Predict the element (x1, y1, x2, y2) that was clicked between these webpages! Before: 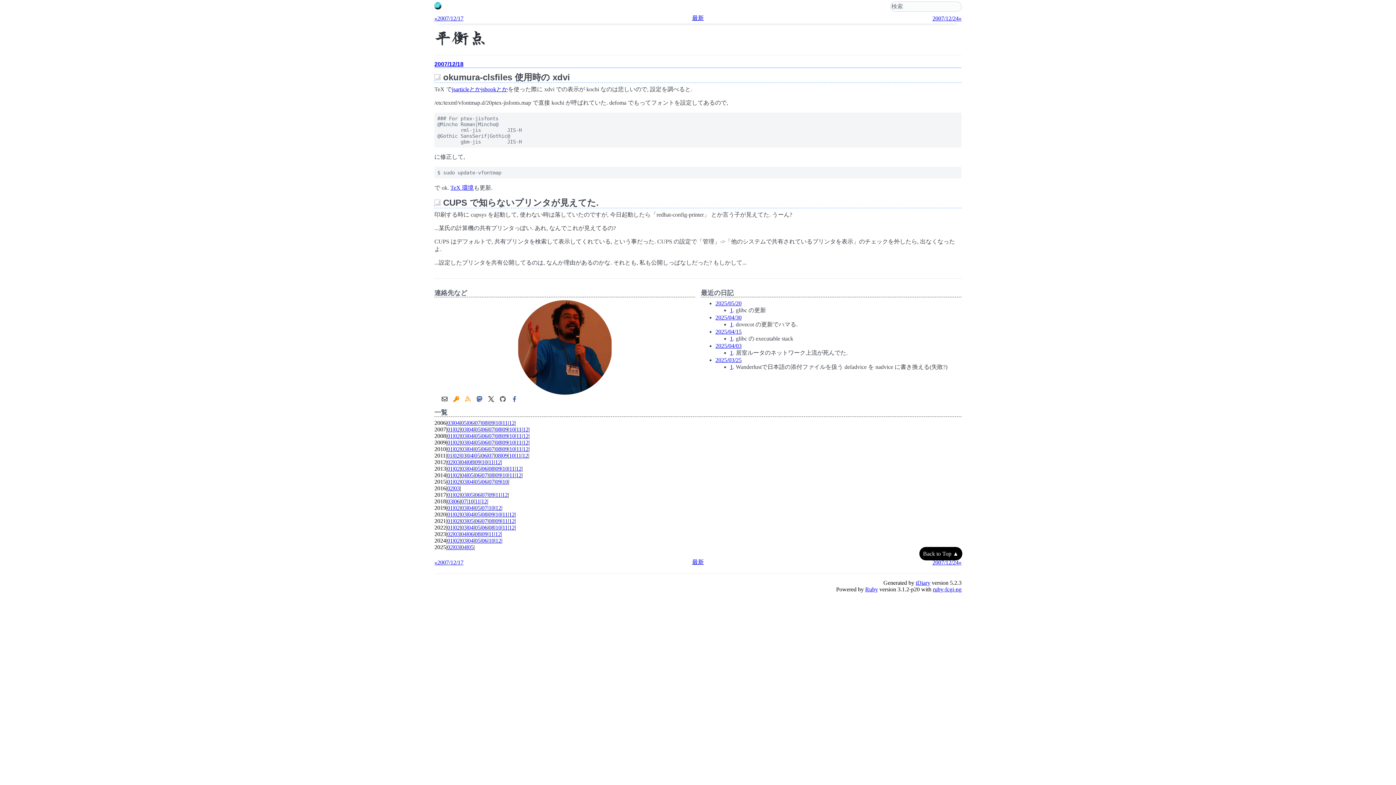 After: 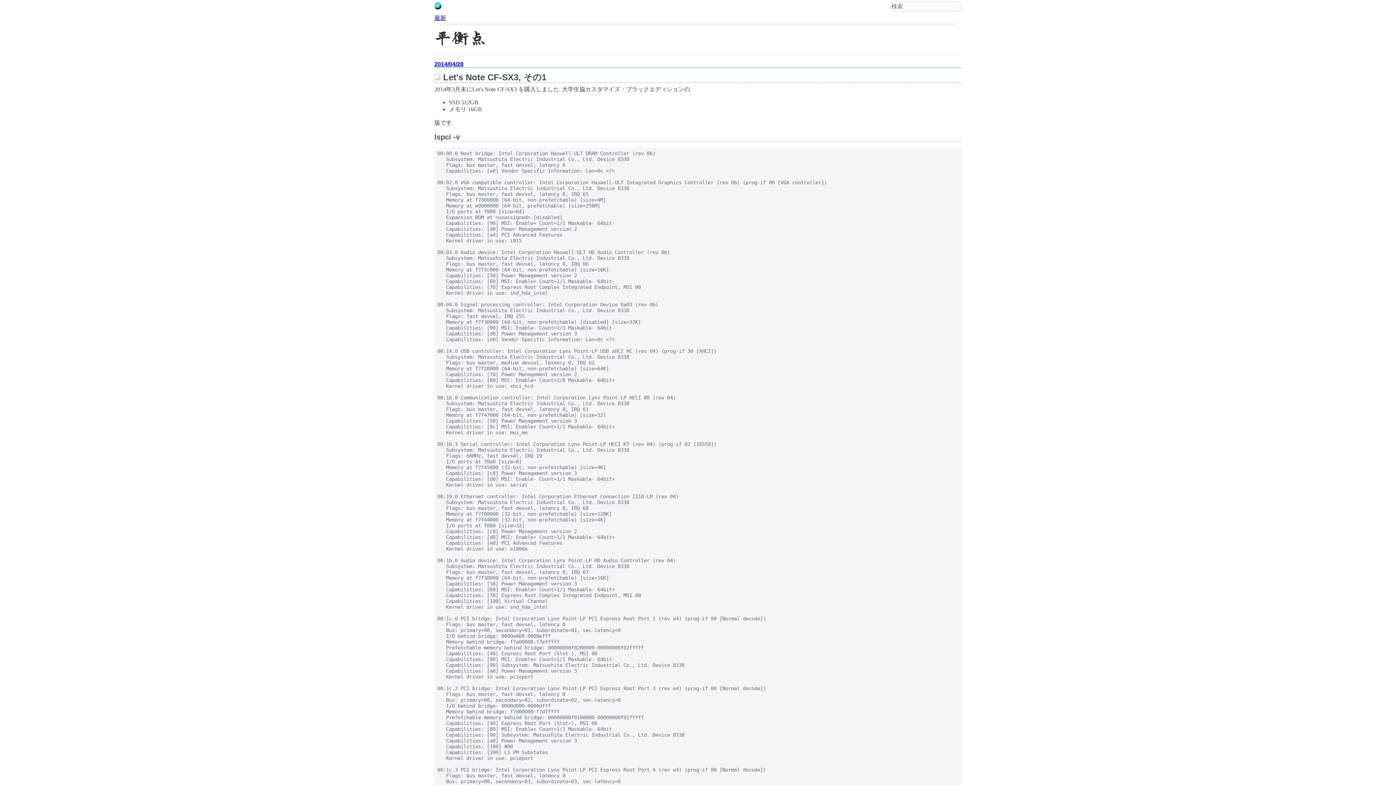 Action: label: 04 bbox: (461, 472, 466, 478)